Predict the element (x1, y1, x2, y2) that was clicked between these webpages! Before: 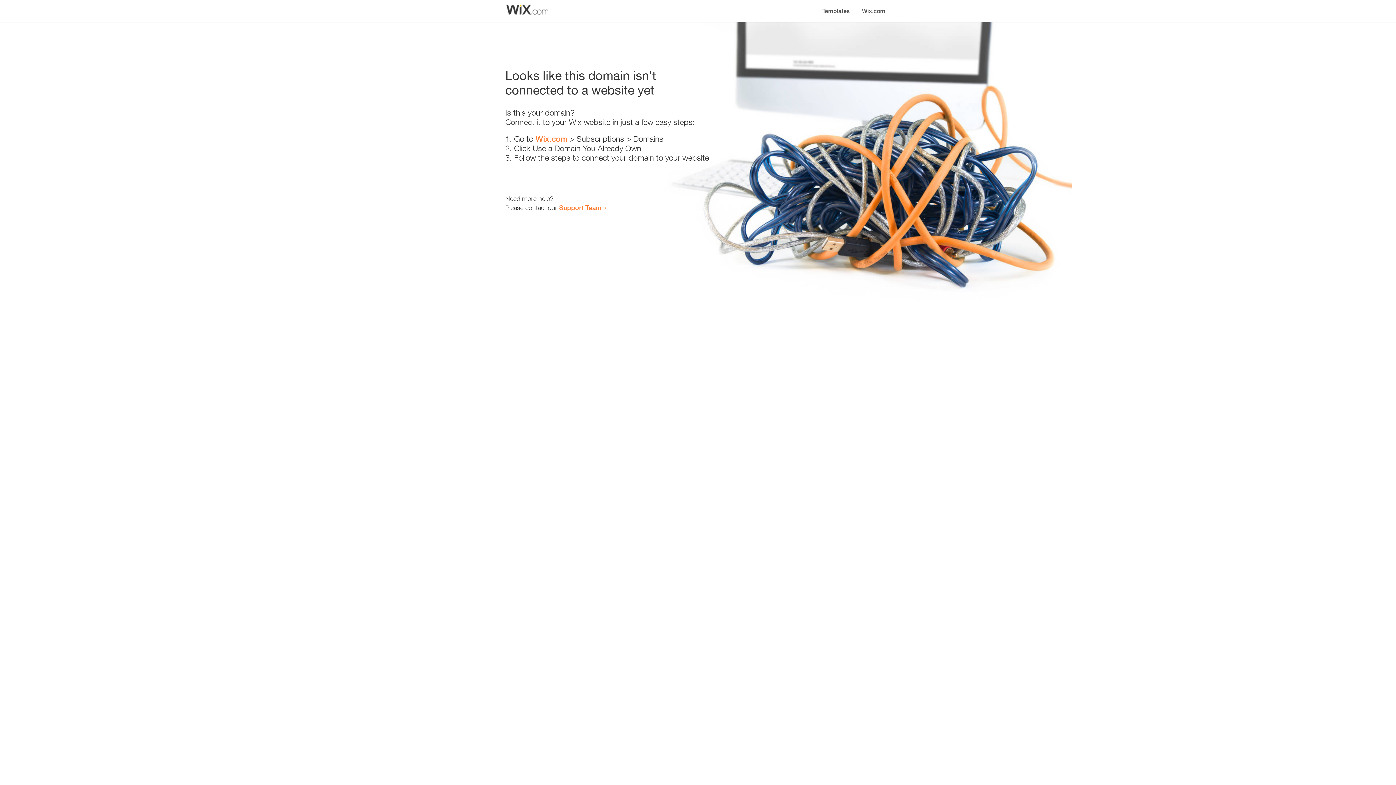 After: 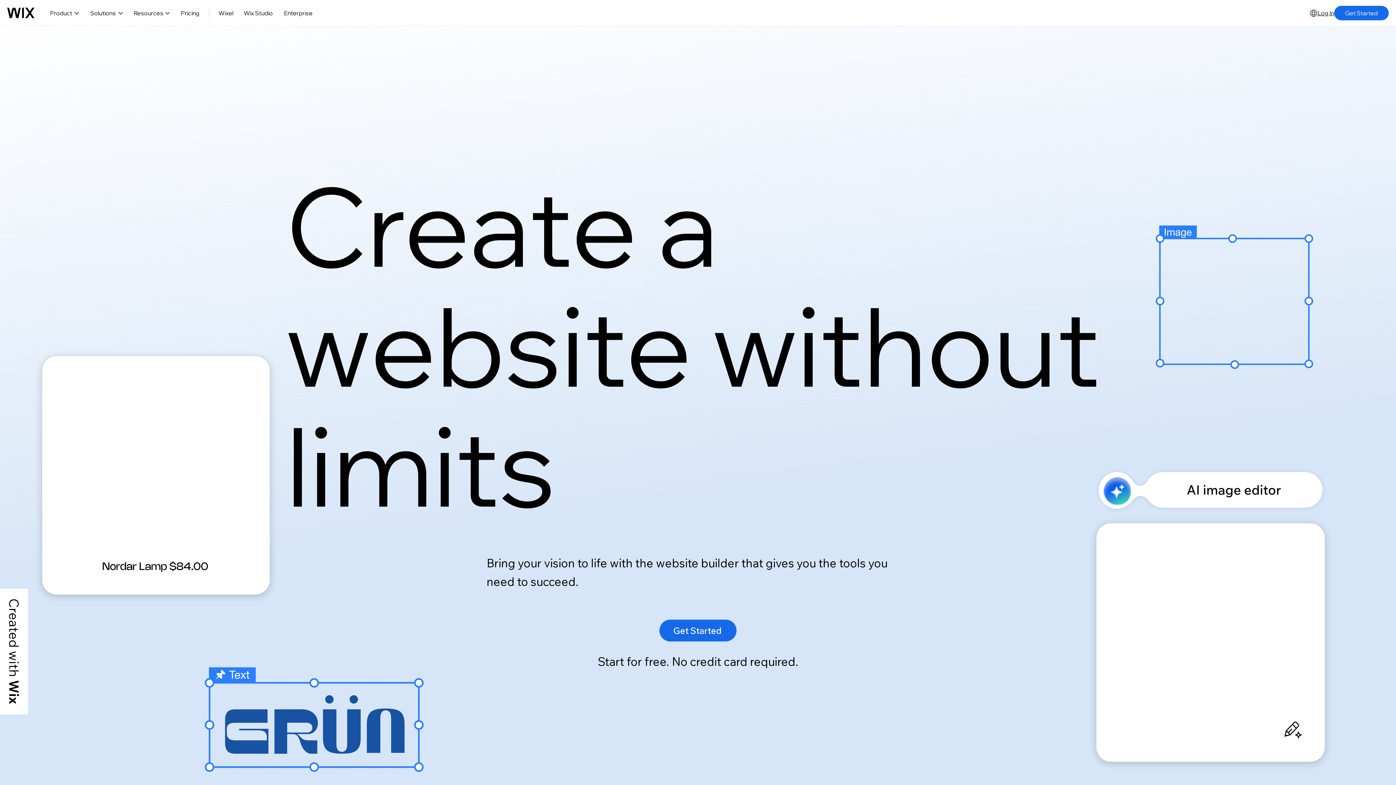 Action: label: Wix.com bbox: (535, 134, 567, 143)